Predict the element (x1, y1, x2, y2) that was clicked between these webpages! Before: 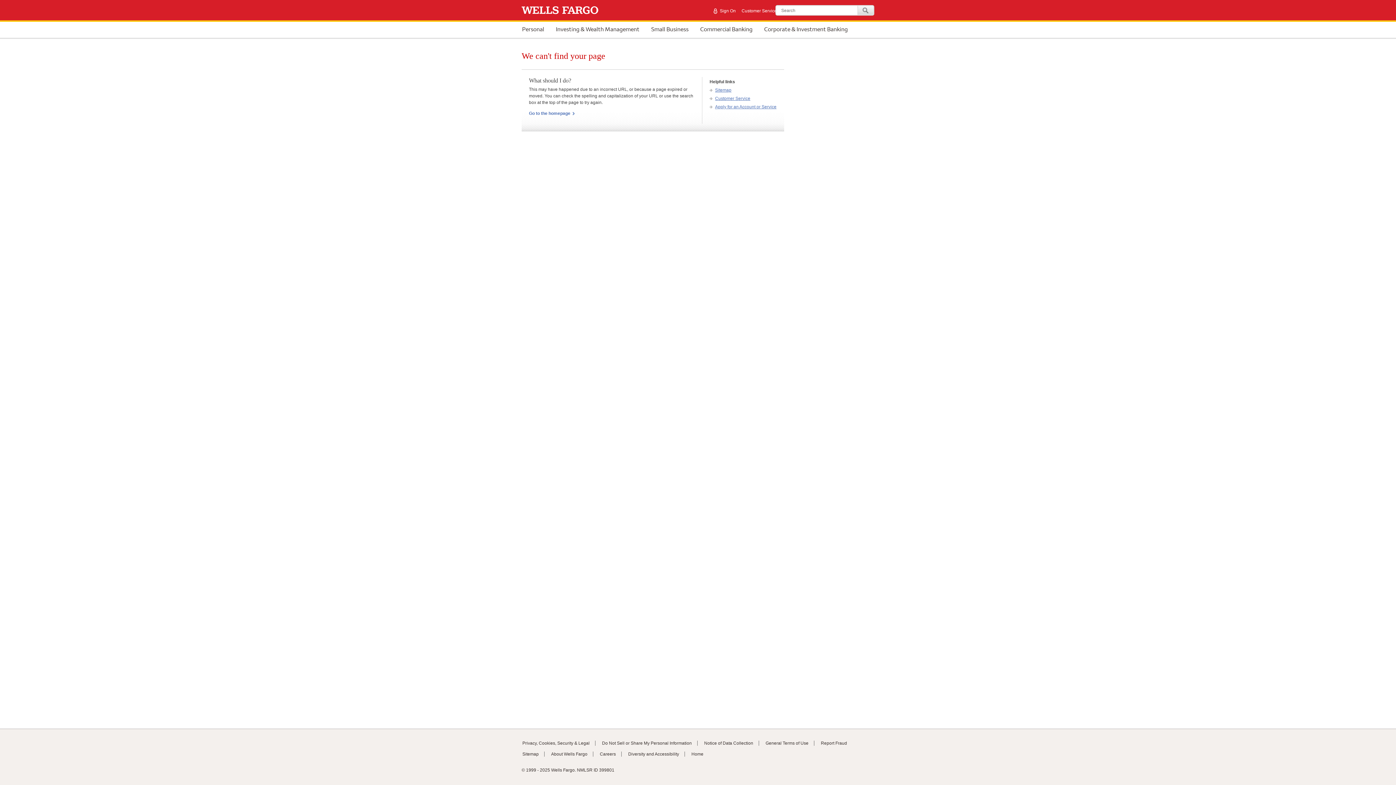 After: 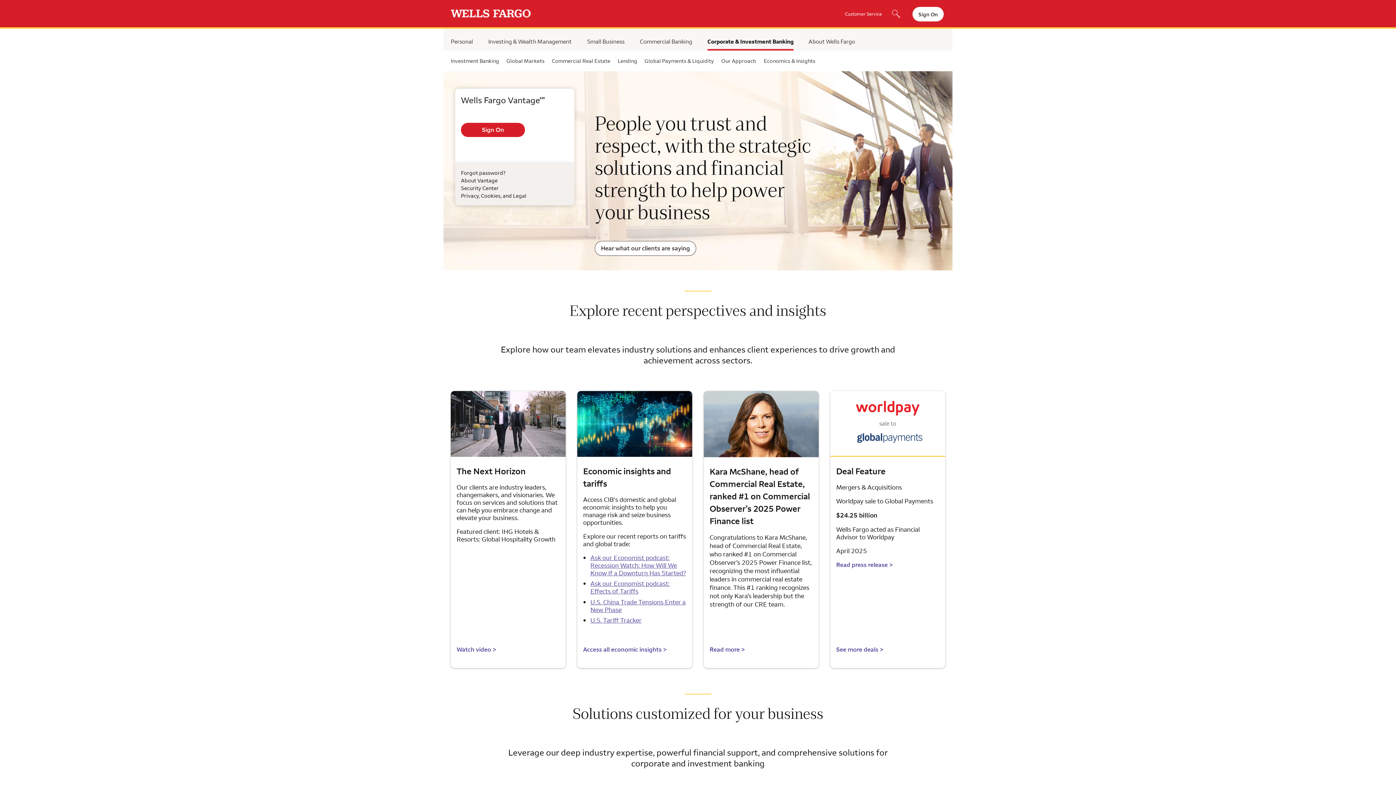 Action: label: Corporate & Investment Banking bbox: (764, 25, 848, 32)